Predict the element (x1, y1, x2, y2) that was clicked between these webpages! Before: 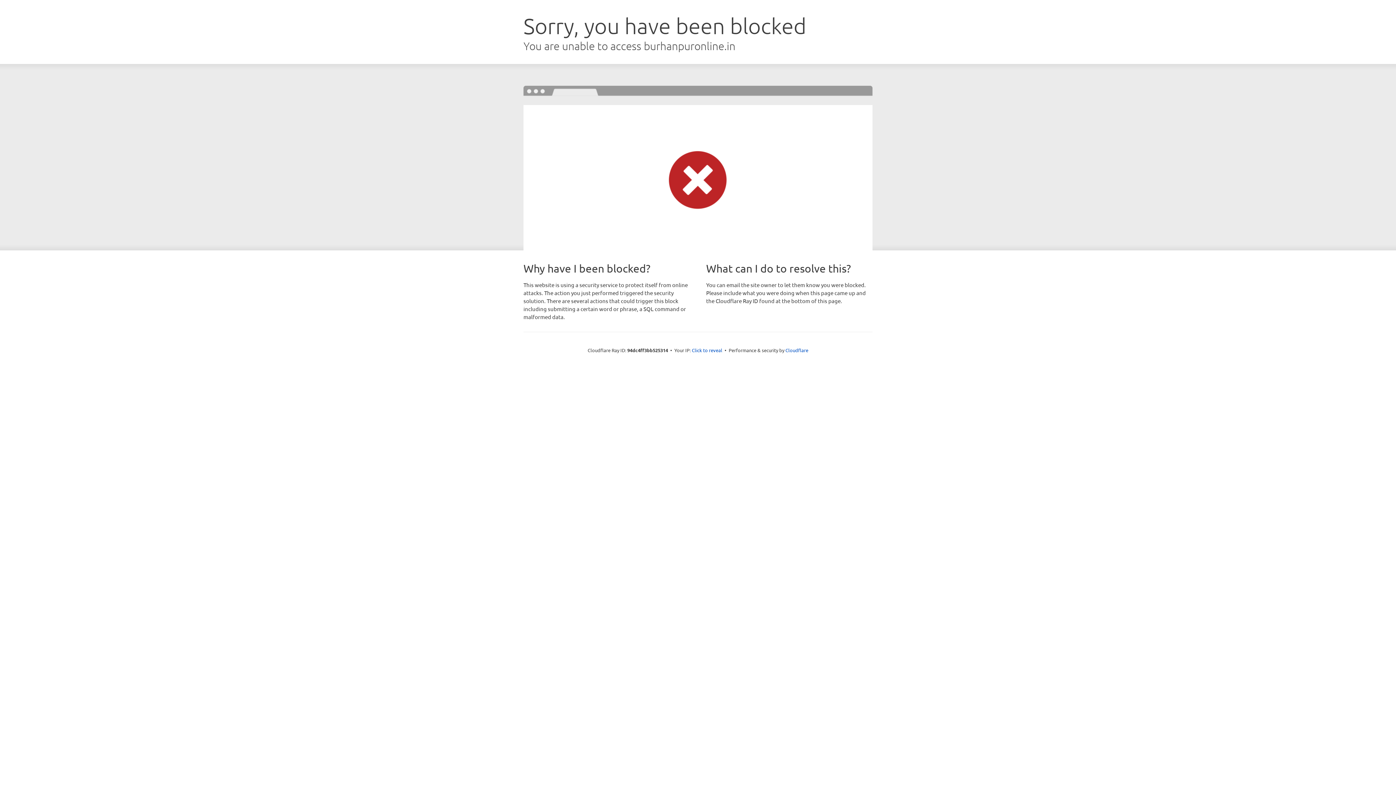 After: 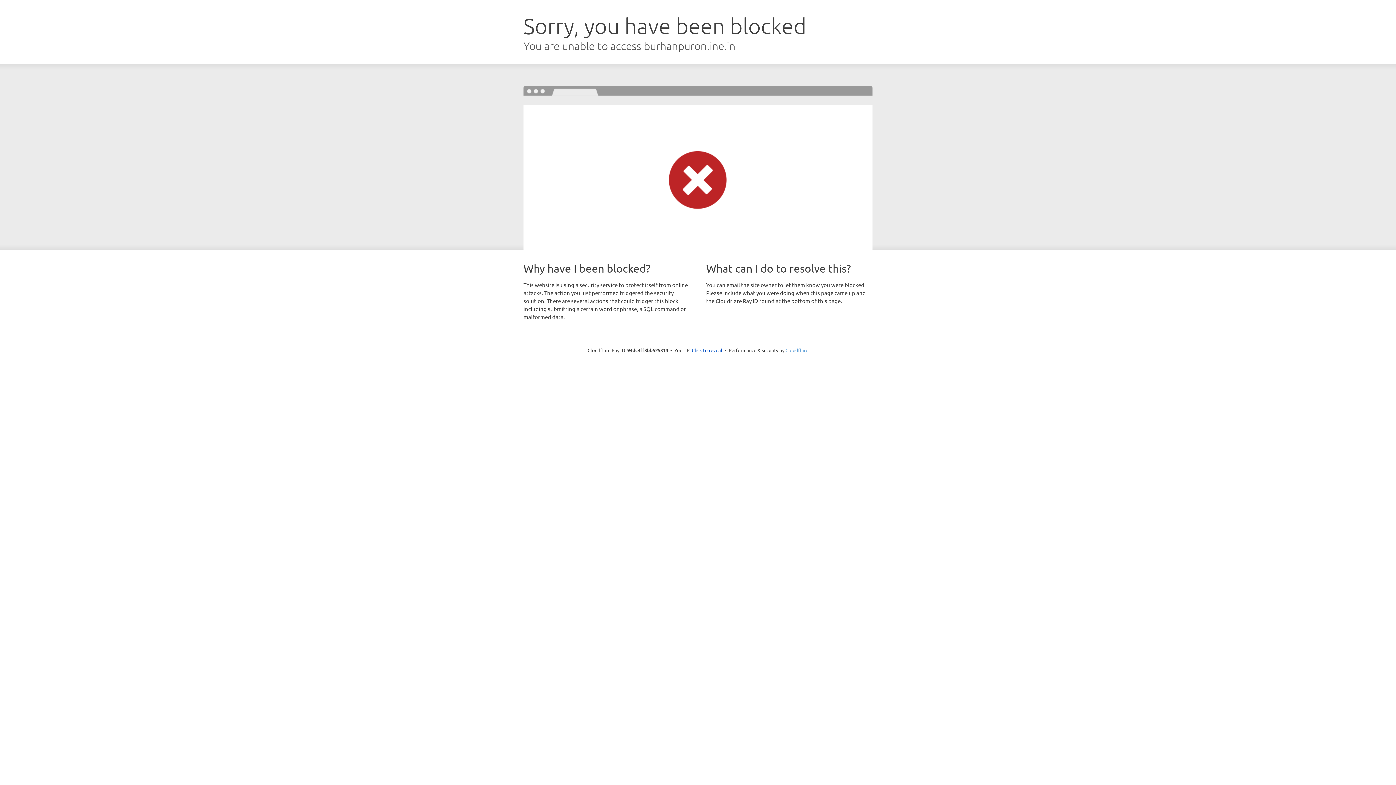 Action: bbox: (785, 347, 808, 353) label: Cloudflare